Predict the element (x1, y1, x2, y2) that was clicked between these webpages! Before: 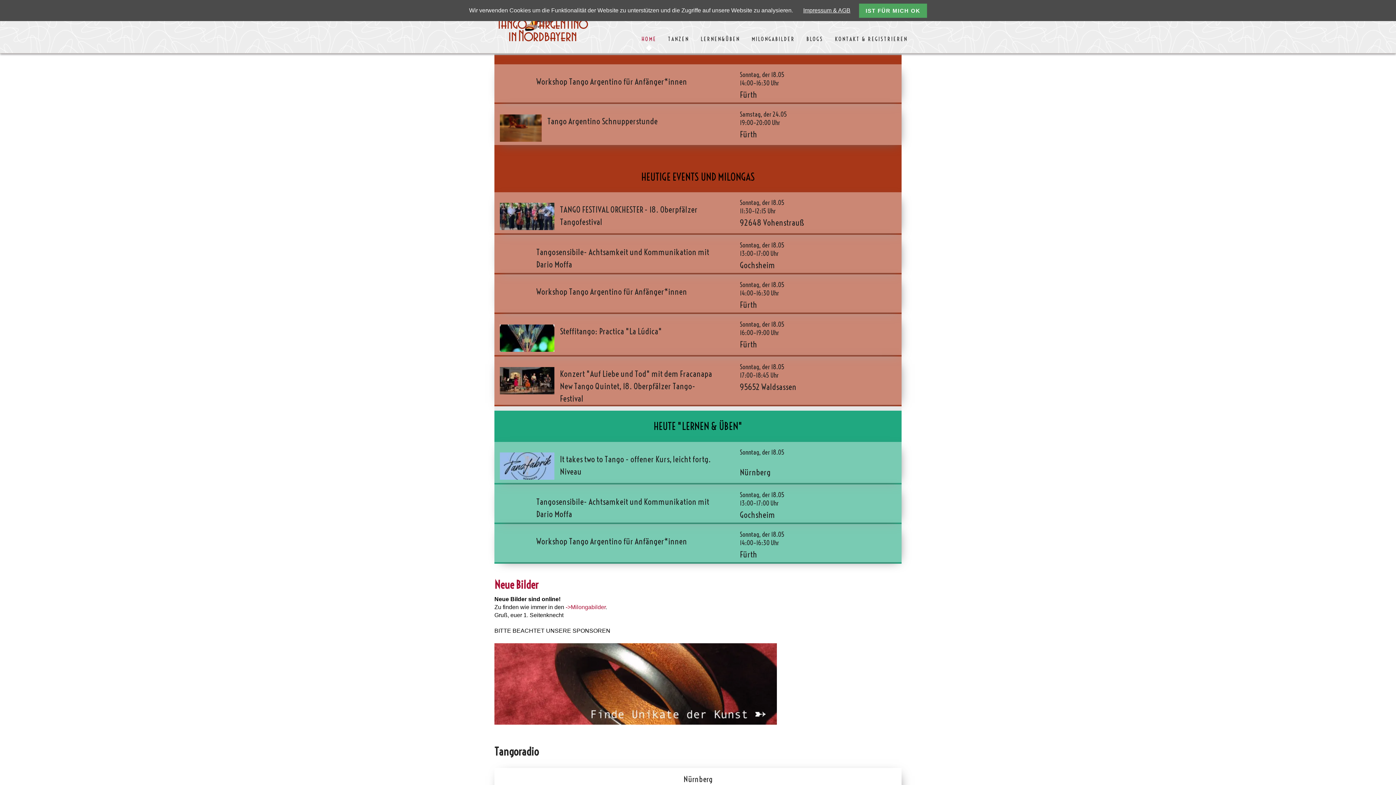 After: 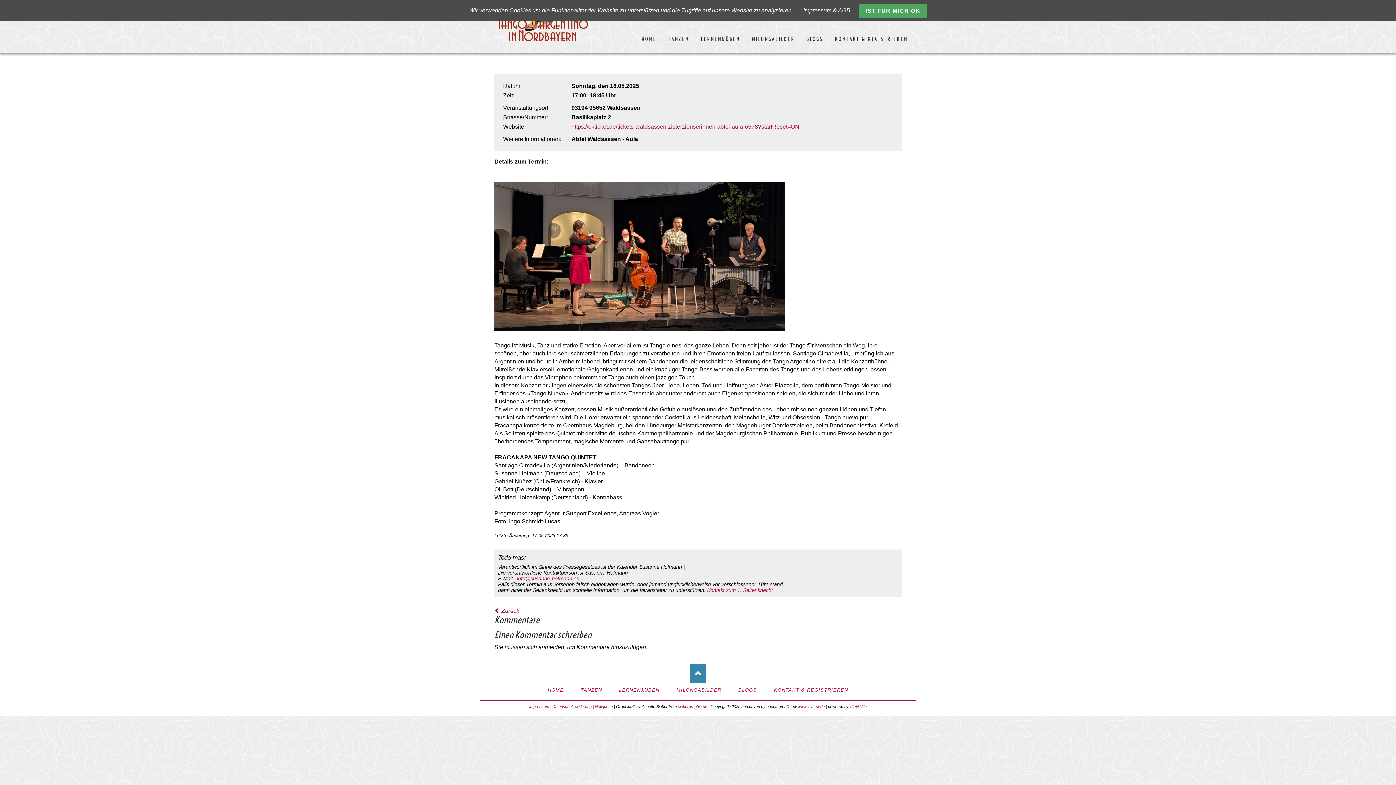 Action: label: 95652 Waldsassen
Sonntag, der 18.05
17:00–18:45 Uhr

Konzert "Auf Liebe und Tod" mit dem Fracanapa New Tango Quintet, 18. Oberpfälzer Tango-Festival bbox: (494, 356, 901, 405)